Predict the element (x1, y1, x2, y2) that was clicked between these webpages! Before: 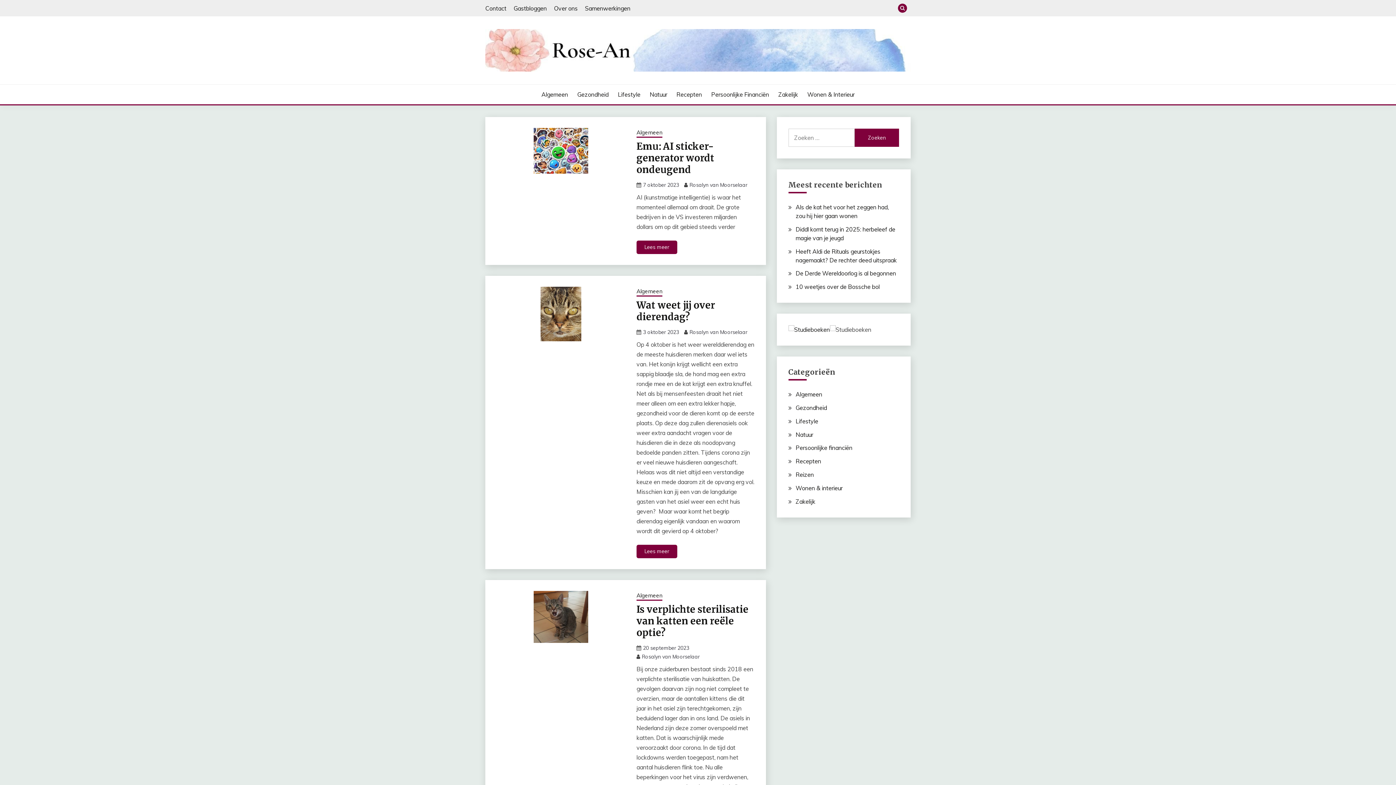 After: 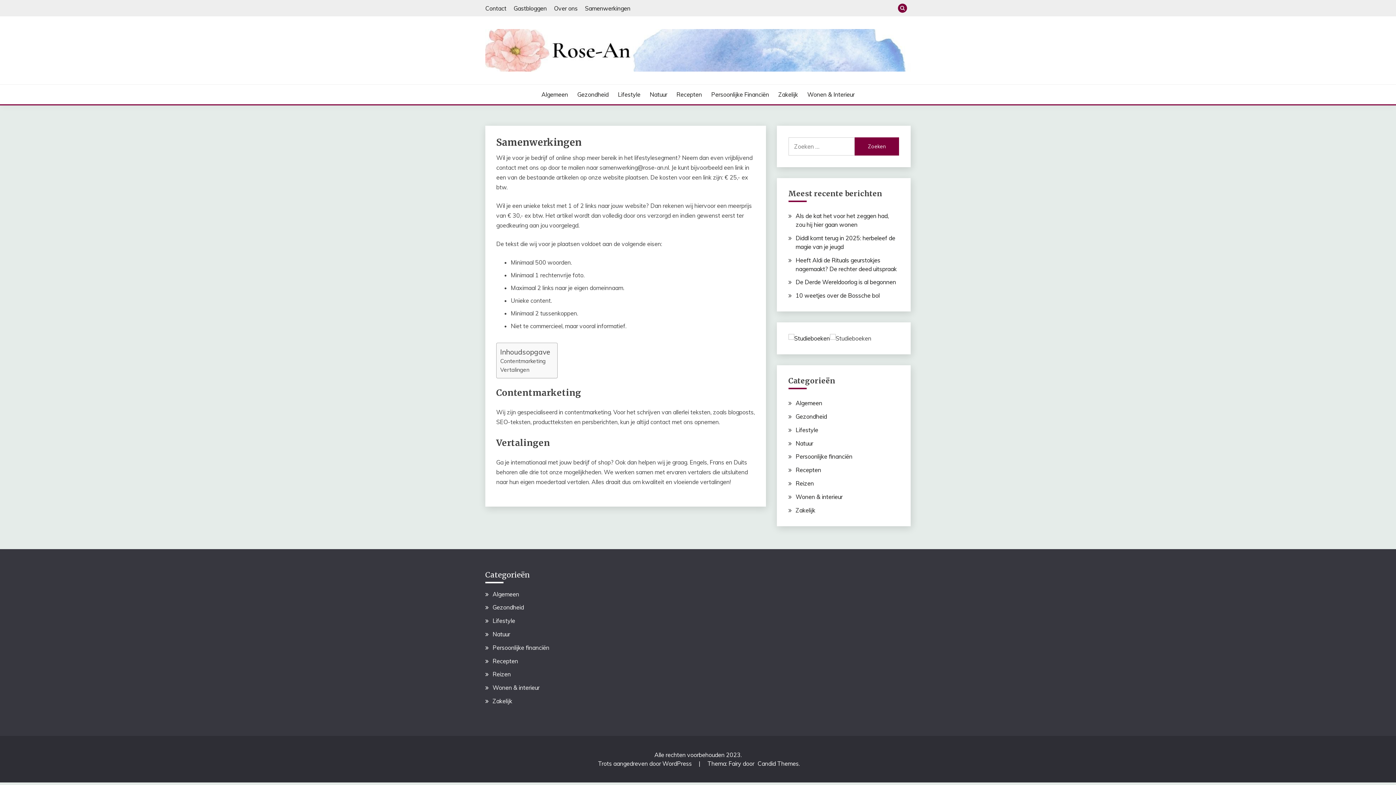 Action: label: Samenwerkingen bbox: (585, 4, 630, 11)